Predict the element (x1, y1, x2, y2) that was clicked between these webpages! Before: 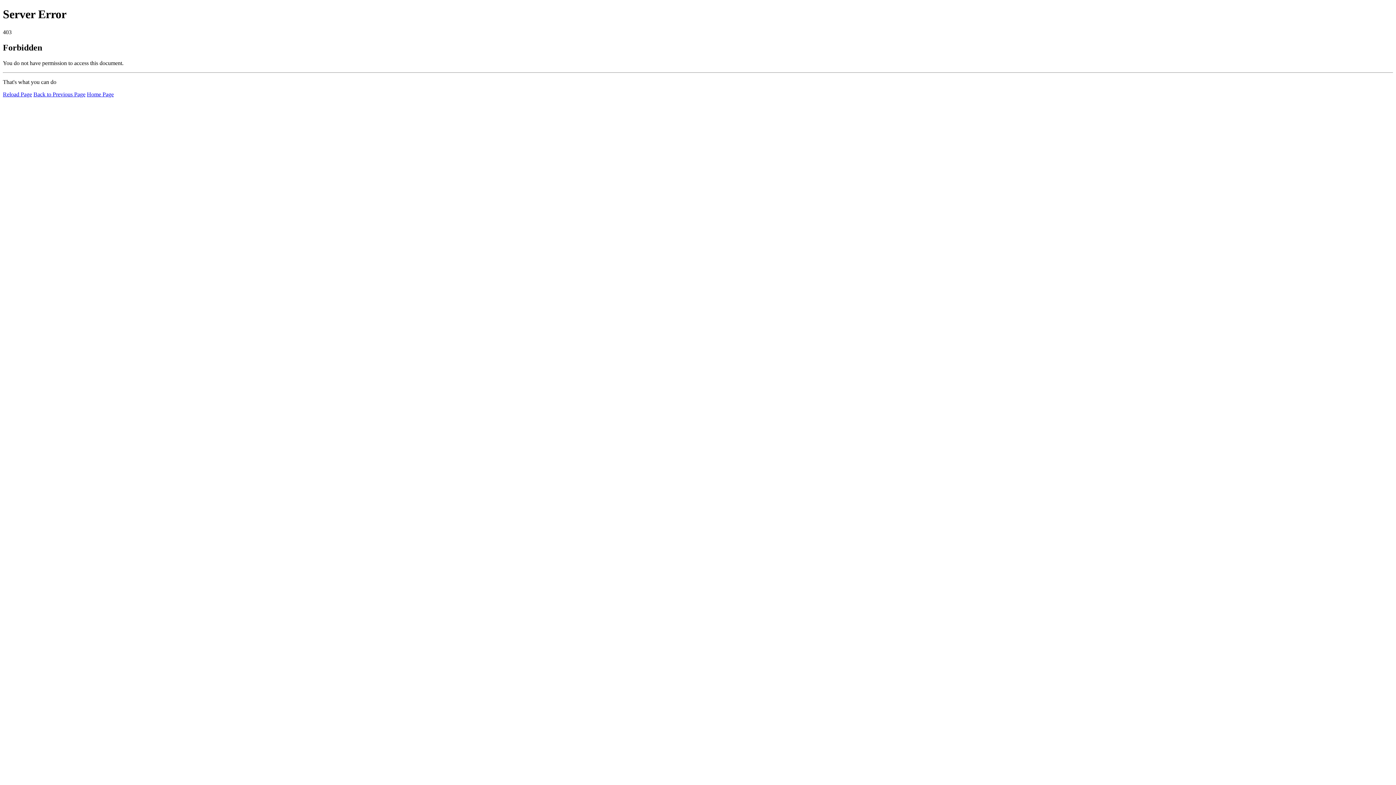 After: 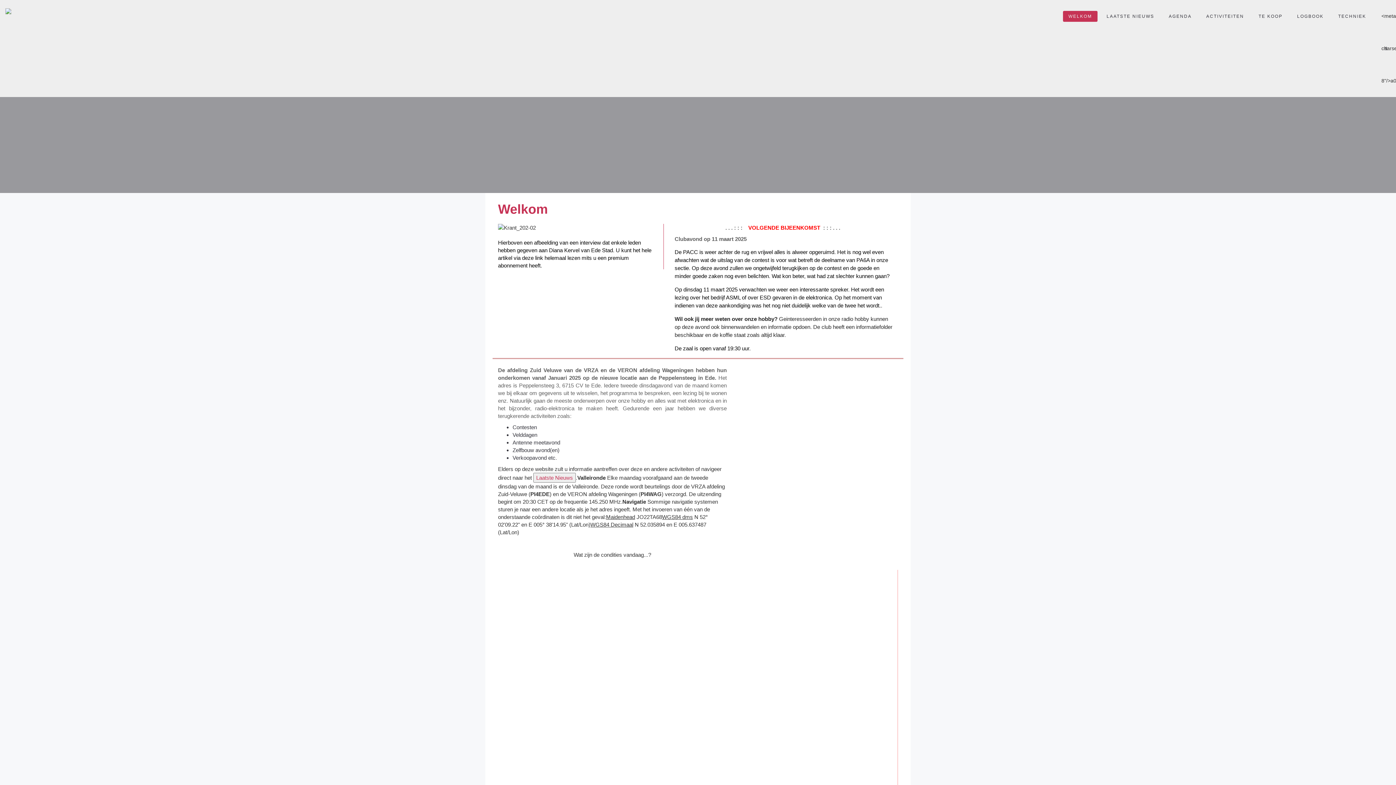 Action: bbox: (86, 91, 113, 97) label: Home Page